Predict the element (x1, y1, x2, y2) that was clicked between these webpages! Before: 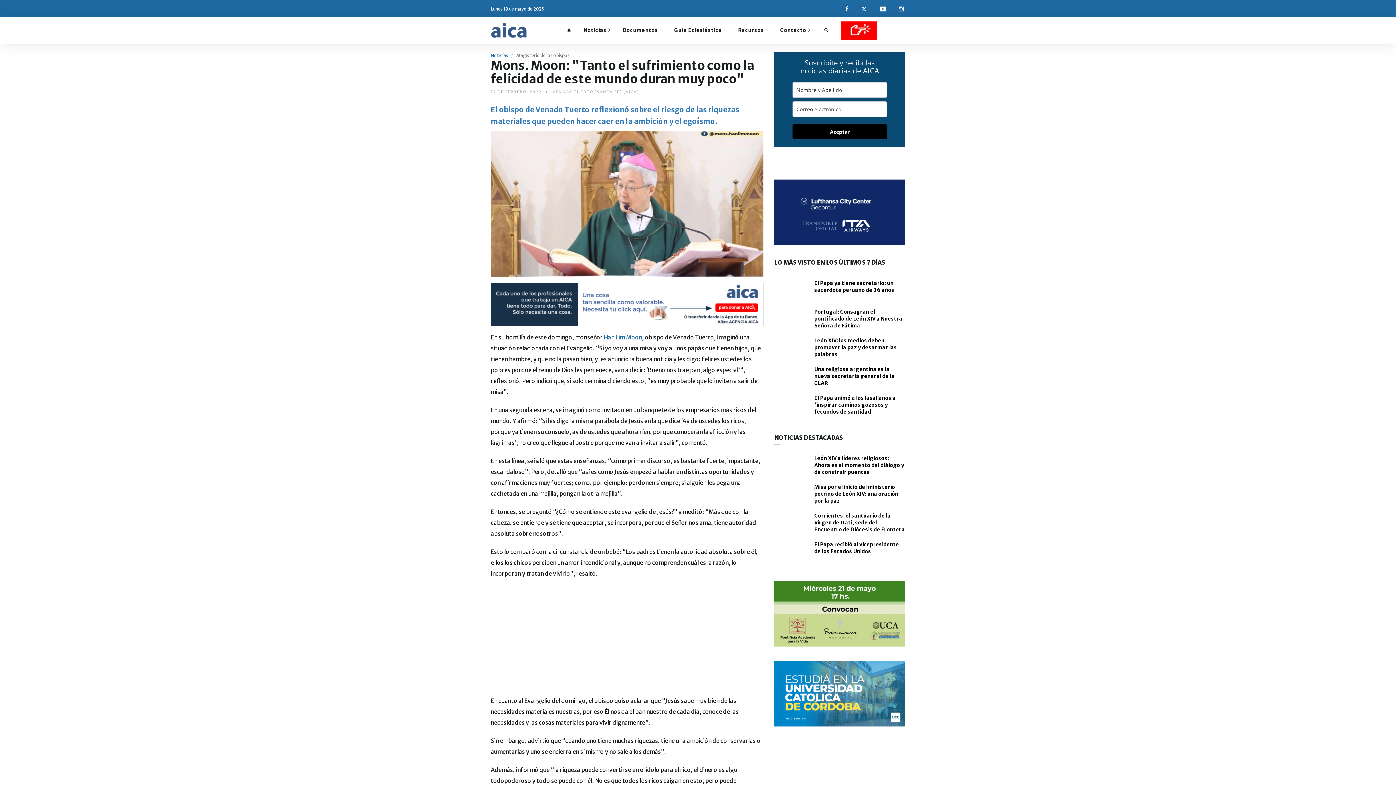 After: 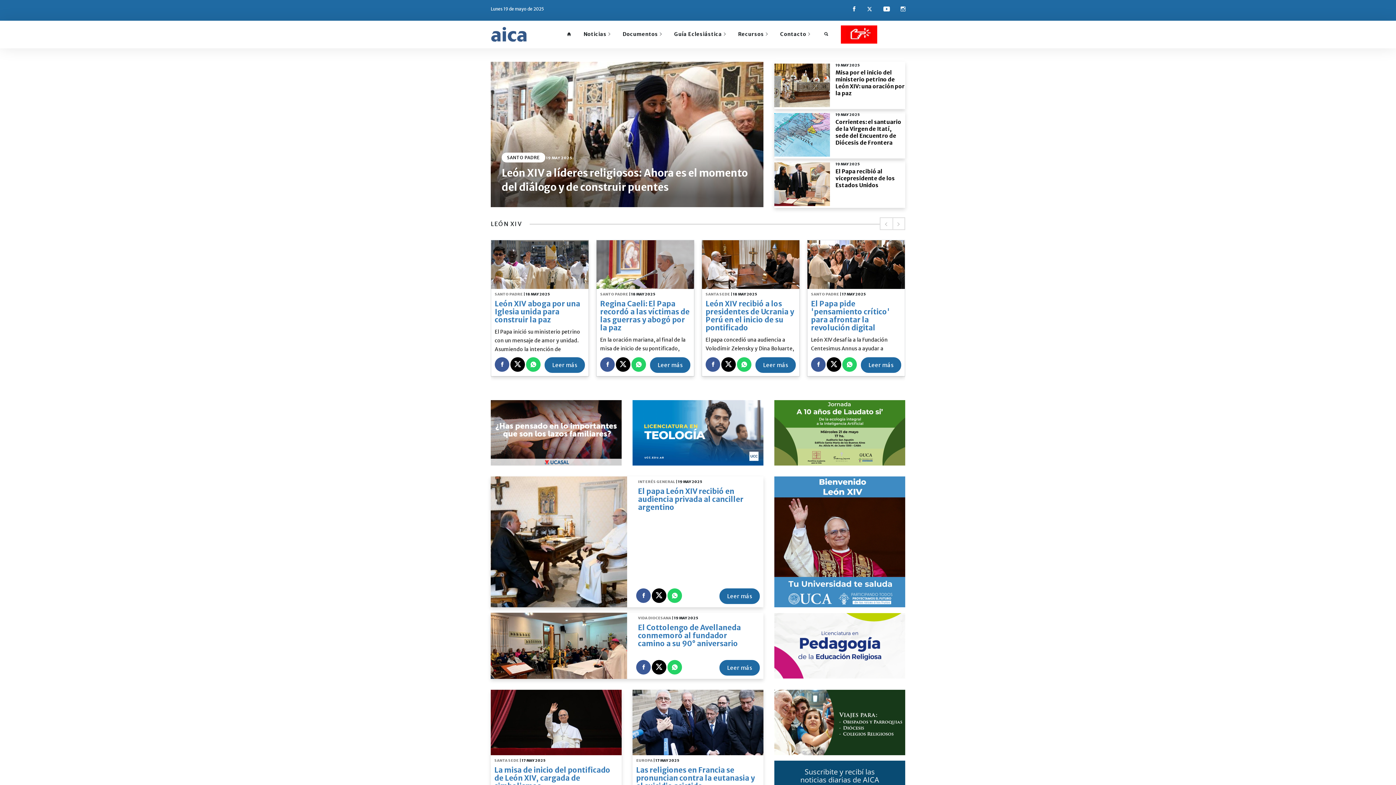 Action: bbox: (559, 20, 577, 39)